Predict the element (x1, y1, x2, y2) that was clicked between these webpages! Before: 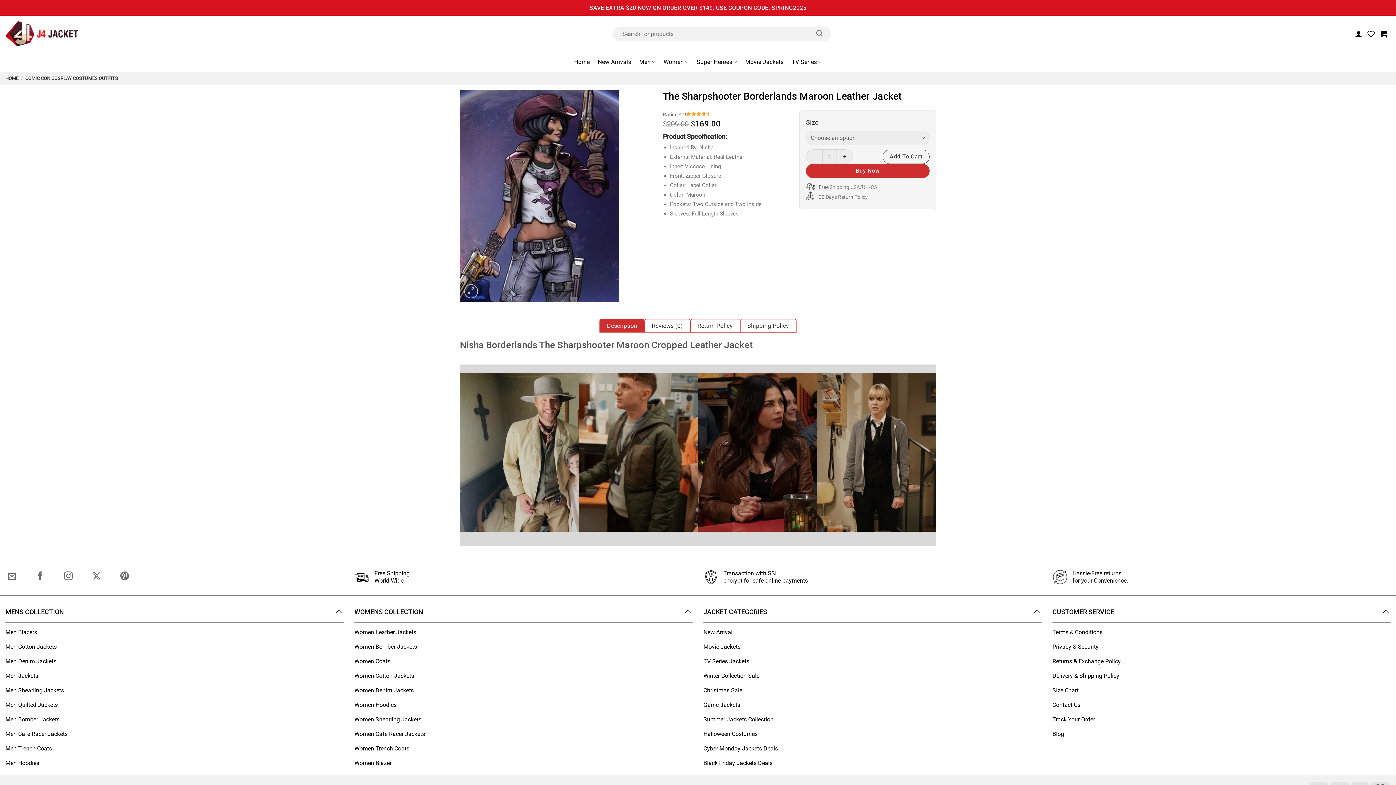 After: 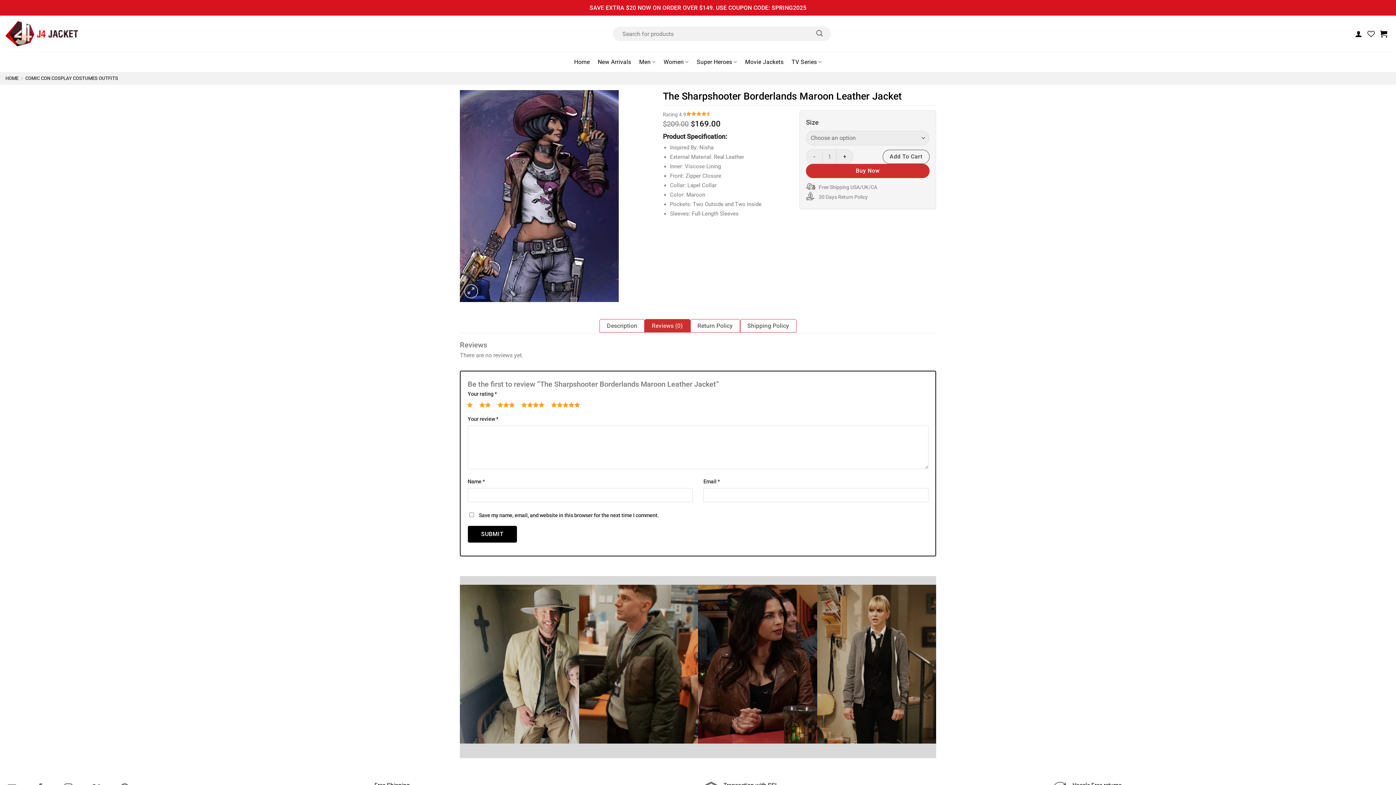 Action: bbox: (644, 319, 690, 332) label: Reviews (0)